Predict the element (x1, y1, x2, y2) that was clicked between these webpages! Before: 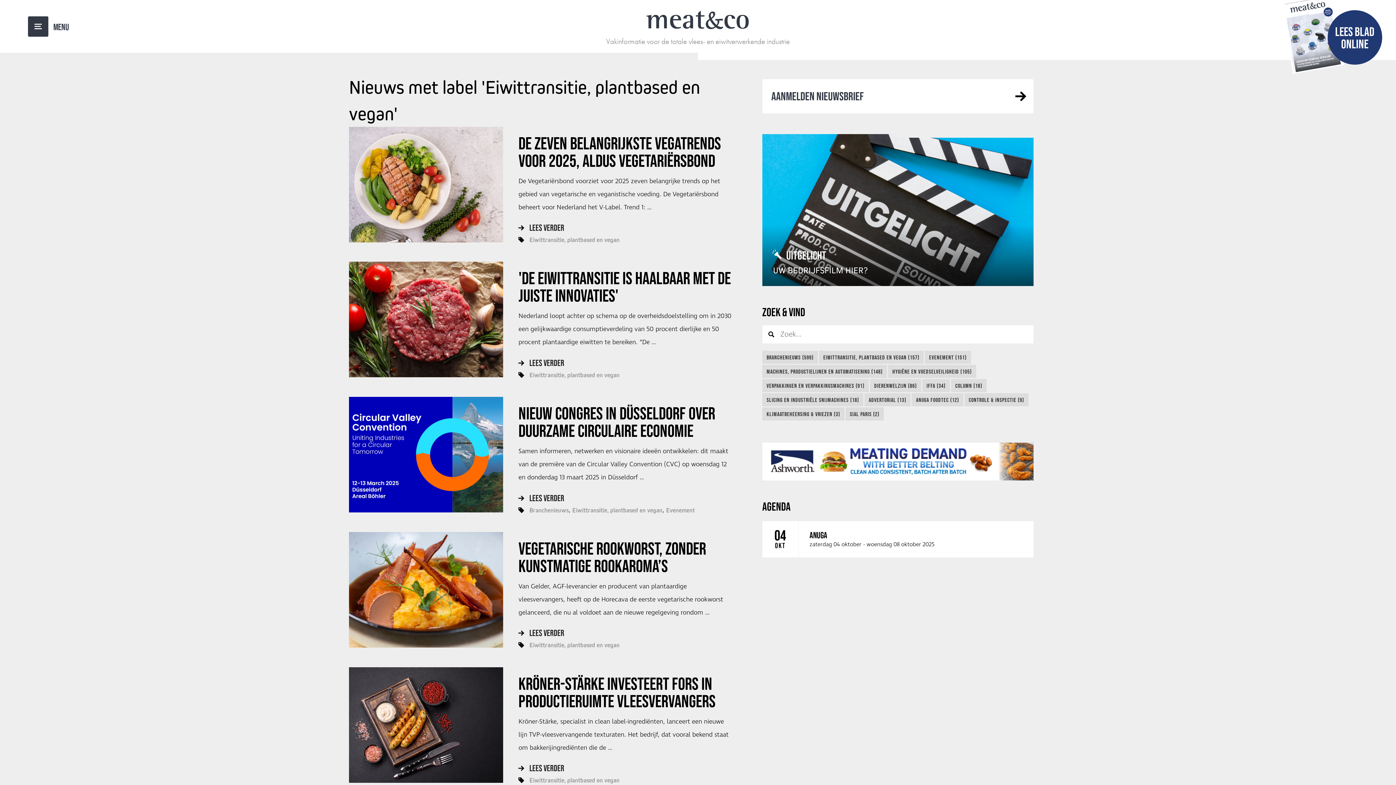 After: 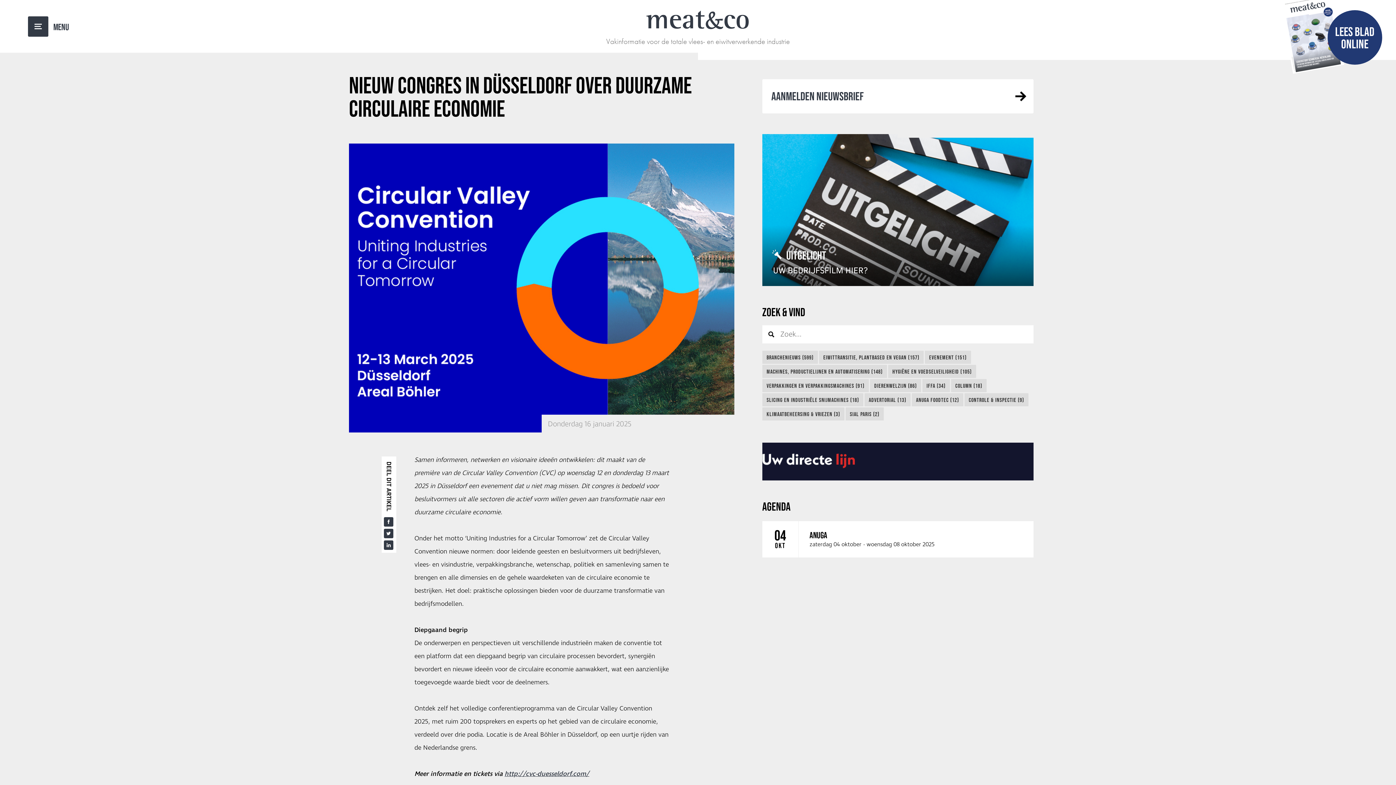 Action: label: NIEUW CONGRES IN DÜSSELDORF OVER DUURZAME CIRCULAIRE ECONOMIE bbox: (518, 404, 734, 439)